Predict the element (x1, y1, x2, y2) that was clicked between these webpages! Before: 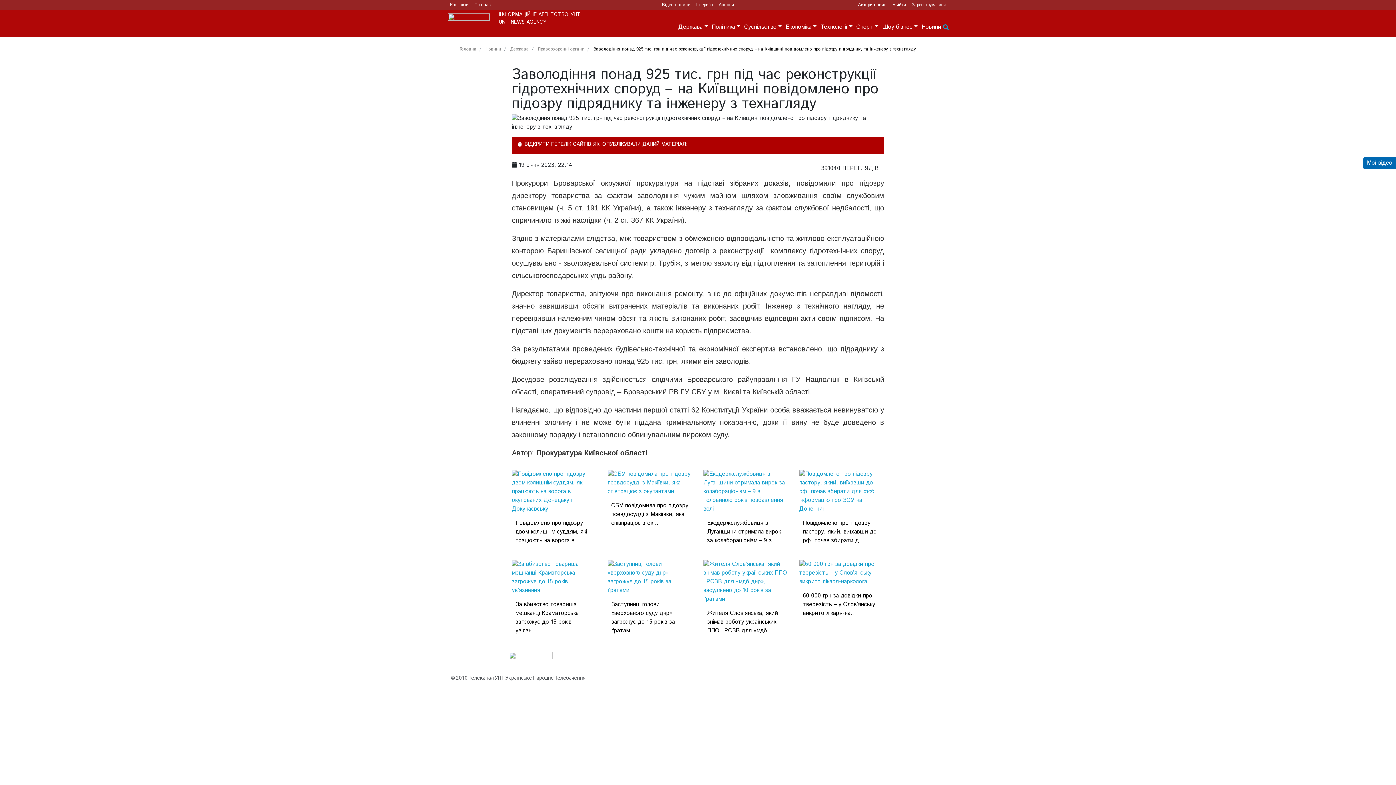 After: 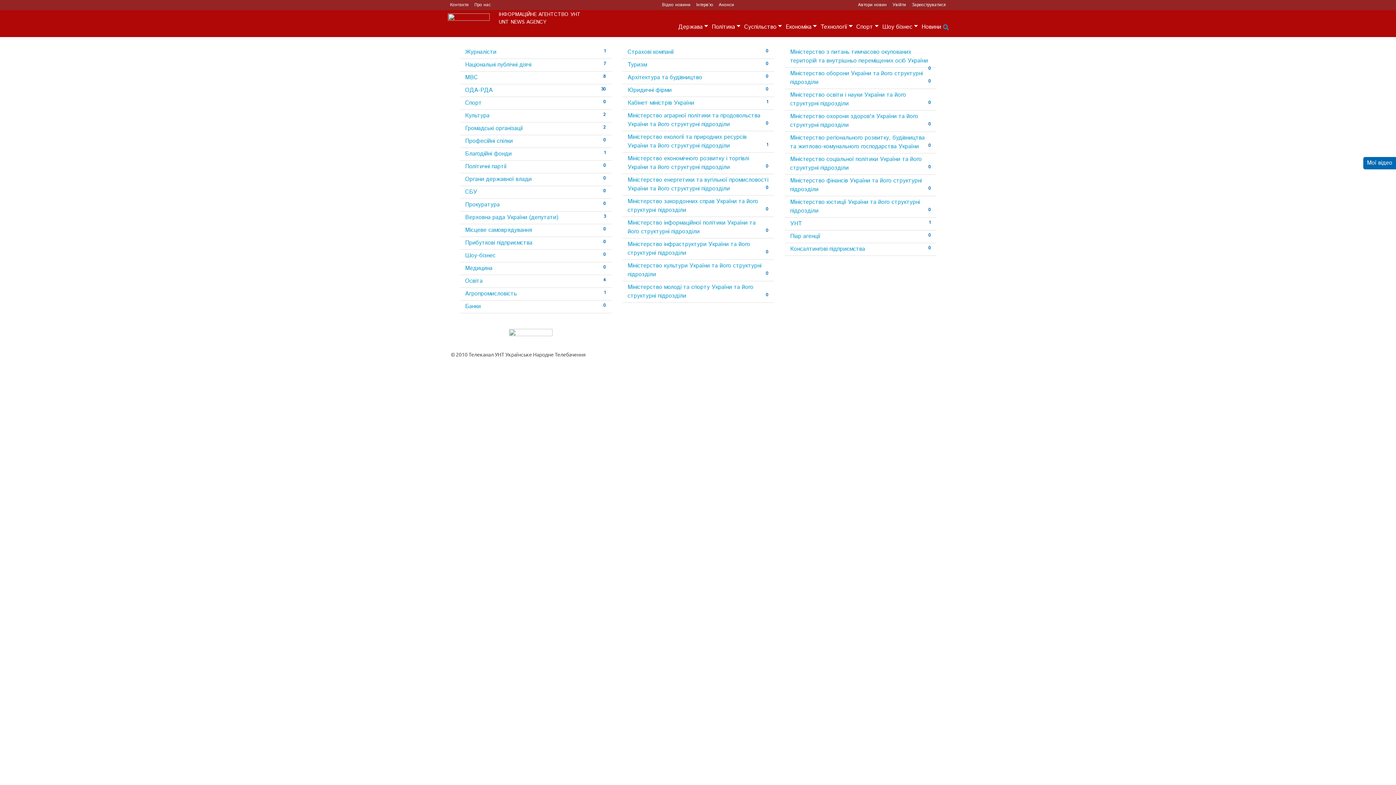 Action: bbox: (855, 2, 889, 7) label: Автори новин